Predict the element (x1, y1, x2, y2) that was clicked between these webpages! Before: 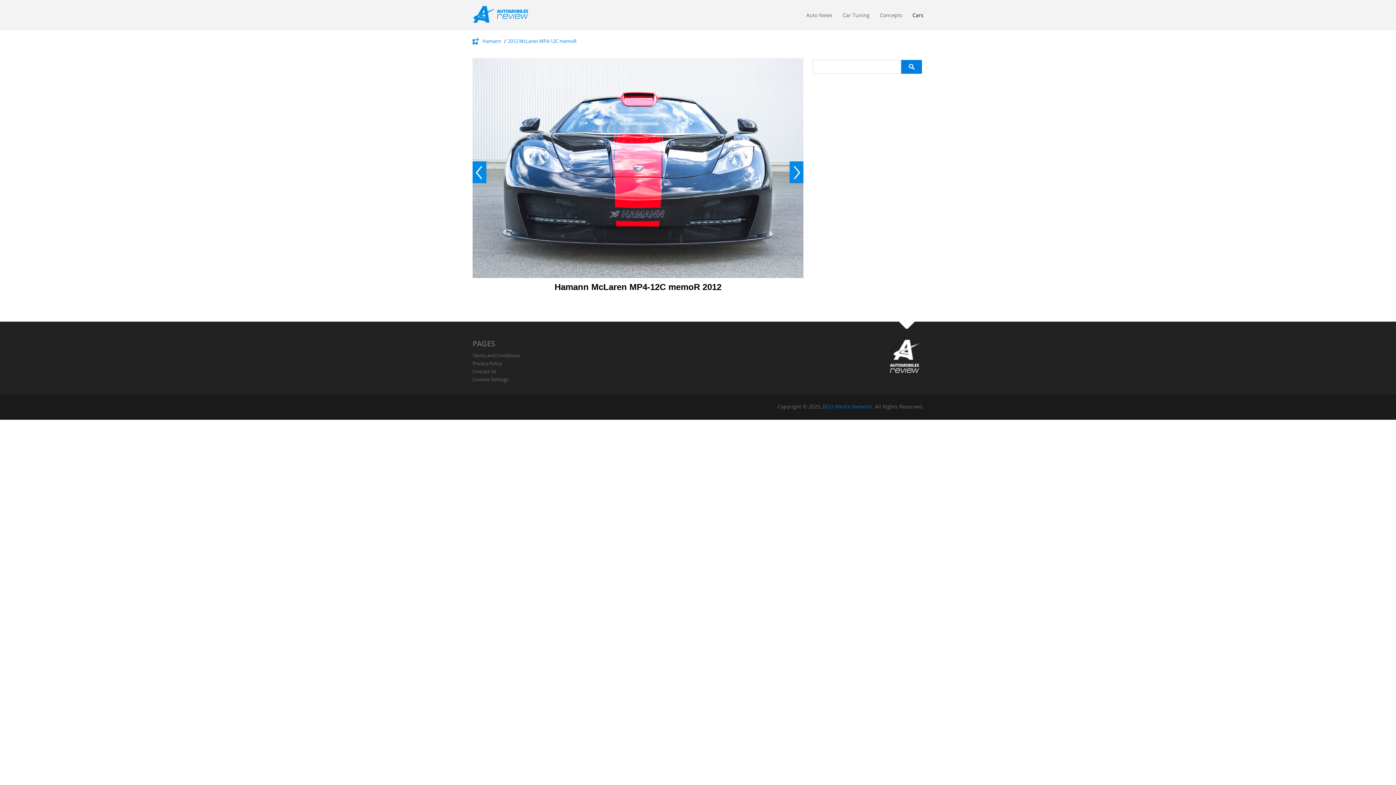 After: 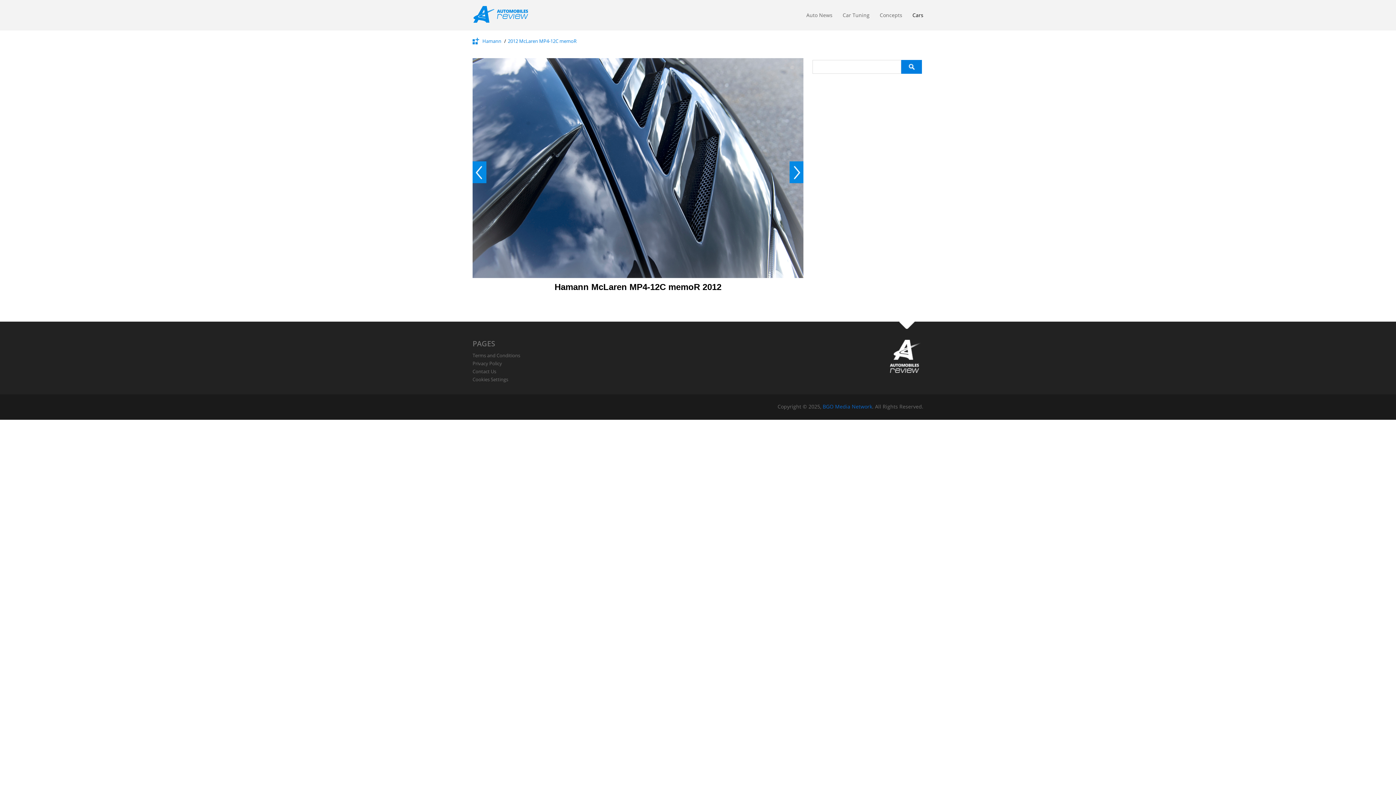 Action: bbox: (472, 161, 486, 183) label: Prev